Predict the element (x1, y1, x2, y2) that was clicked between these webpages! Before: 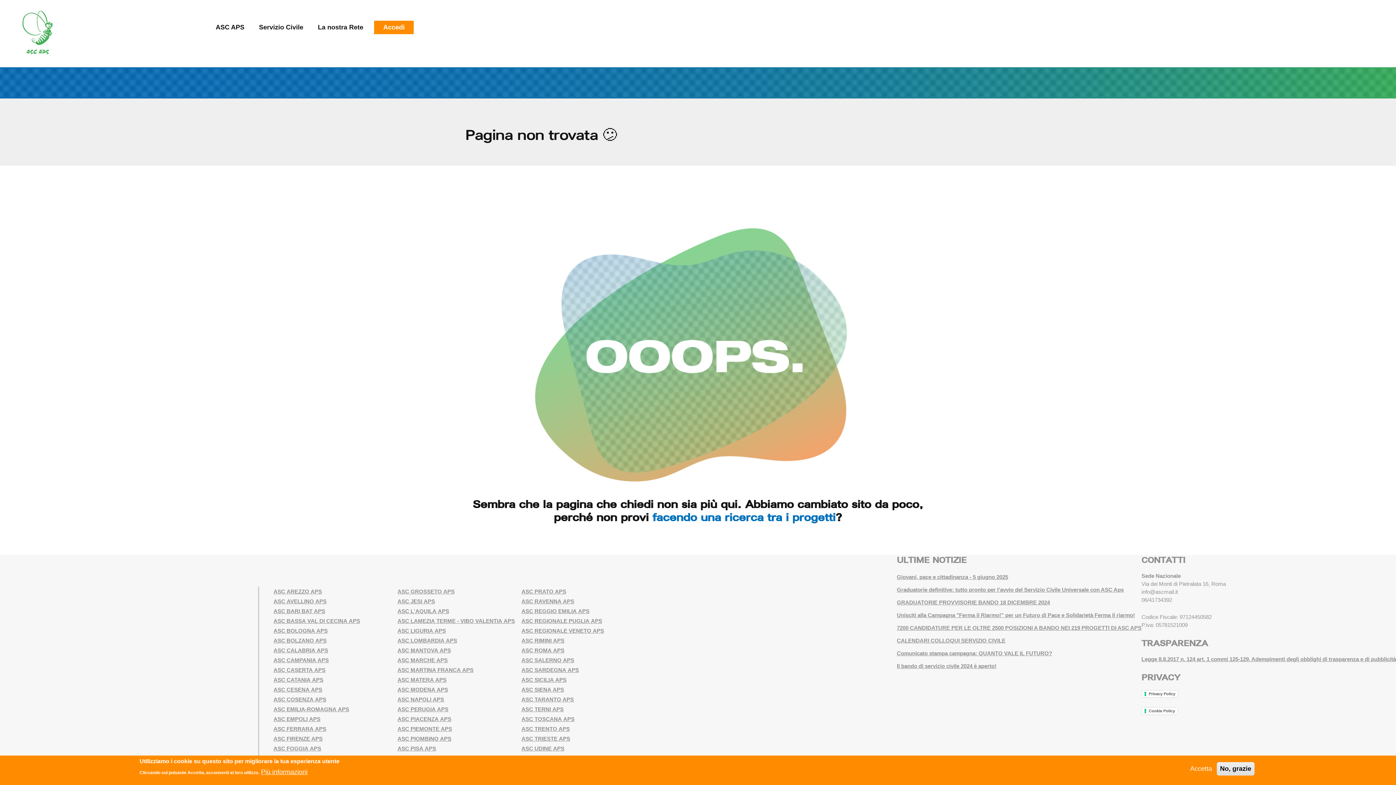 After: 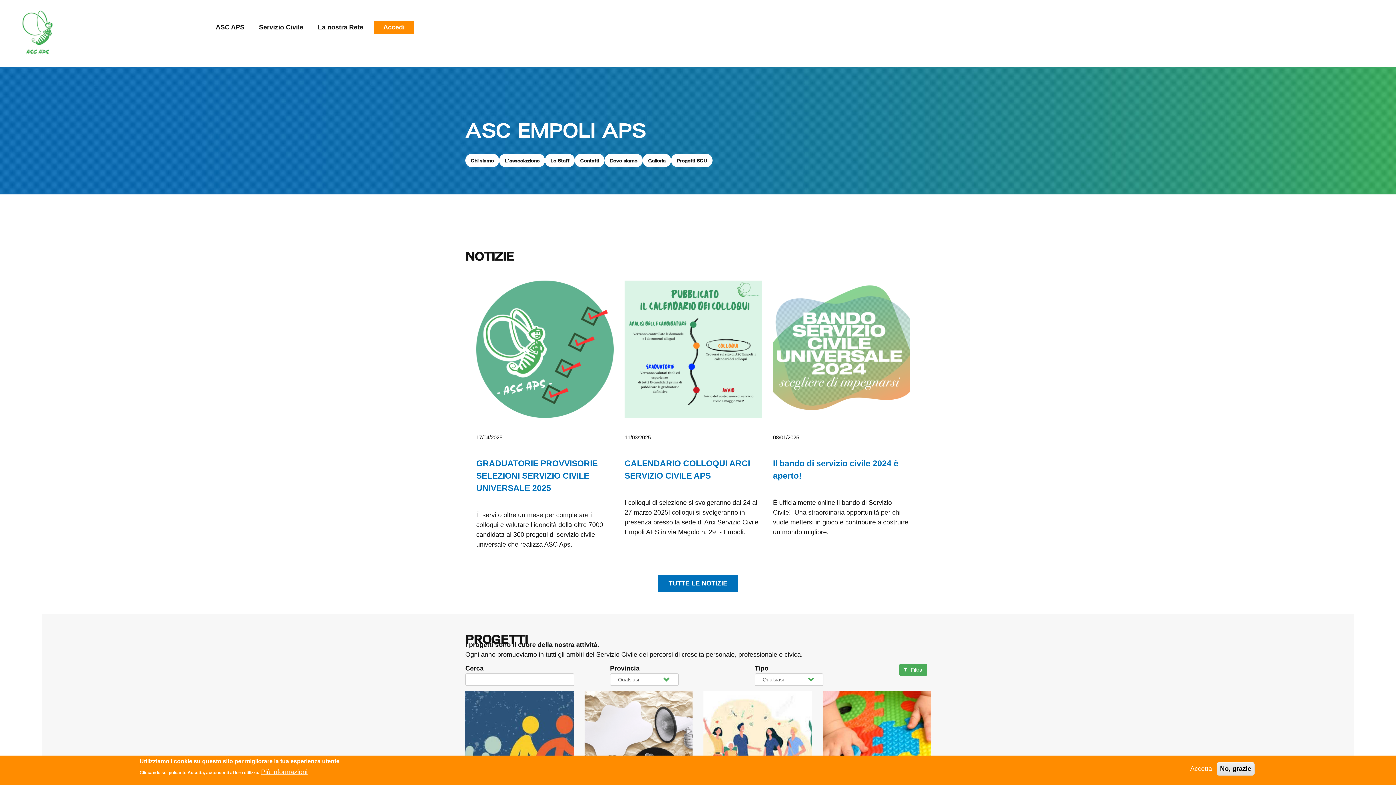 Action: bbox: (273, 716, 320, 722) label: ASC EMPOLI APS